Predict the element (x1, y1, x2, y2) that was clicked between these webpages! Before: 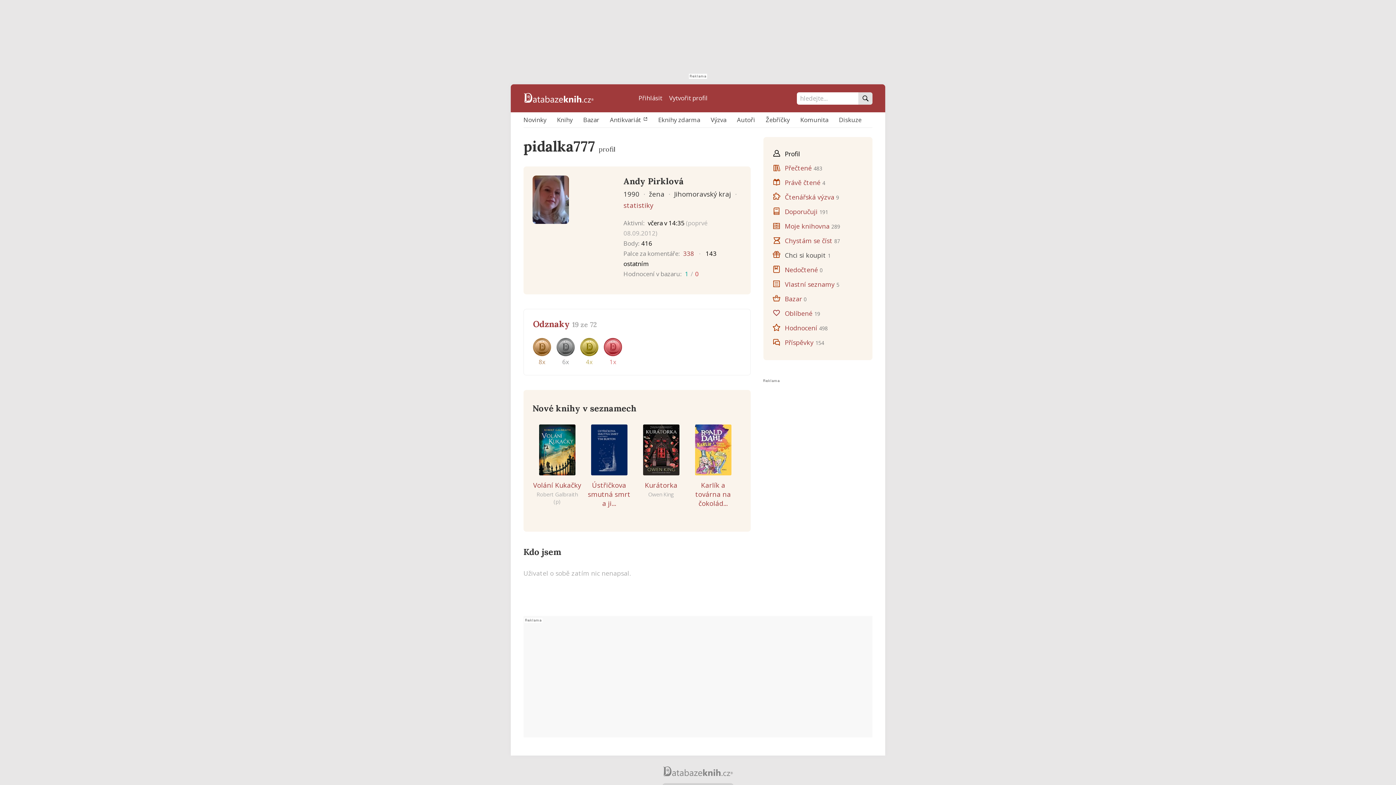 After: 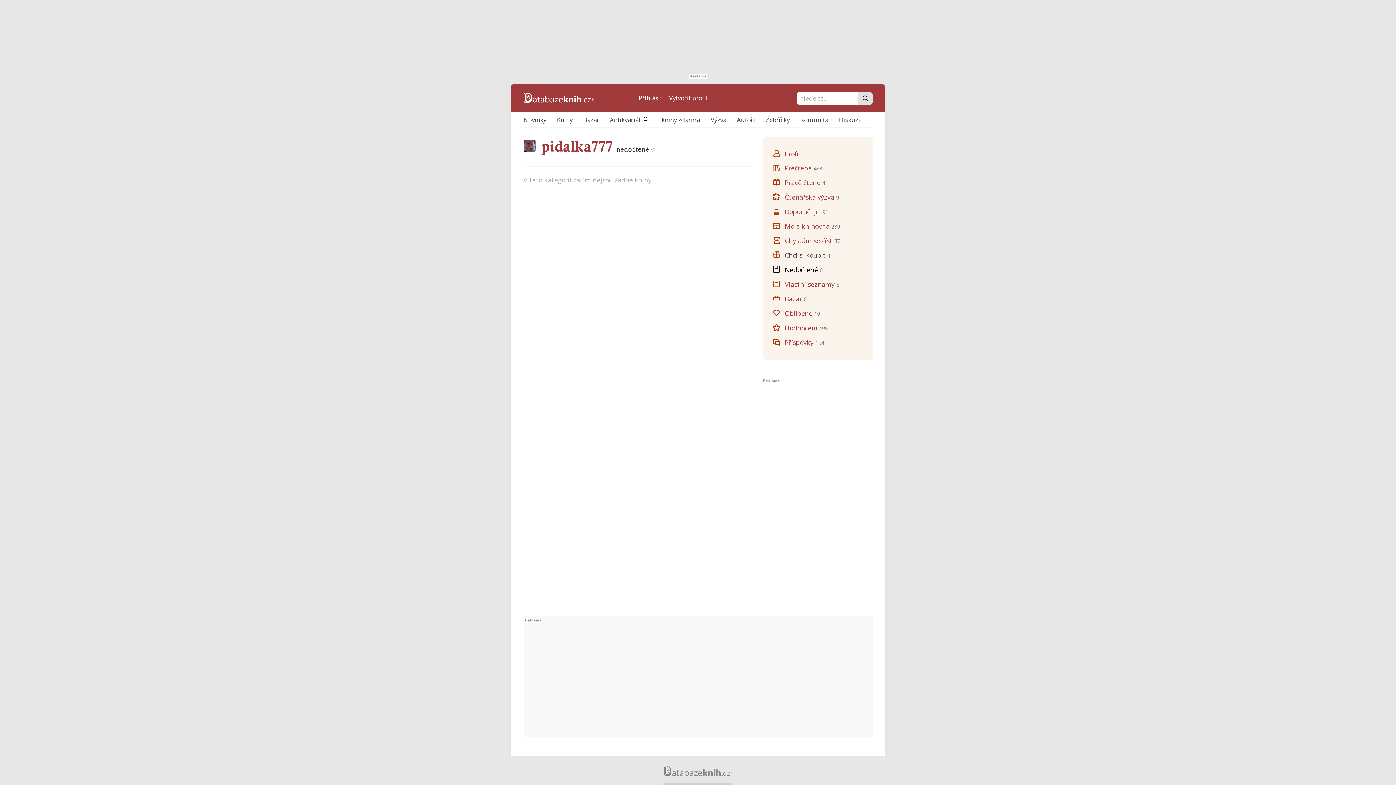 Action: label: Nedočtené 0 bbox: (772, 263, 822, 276)